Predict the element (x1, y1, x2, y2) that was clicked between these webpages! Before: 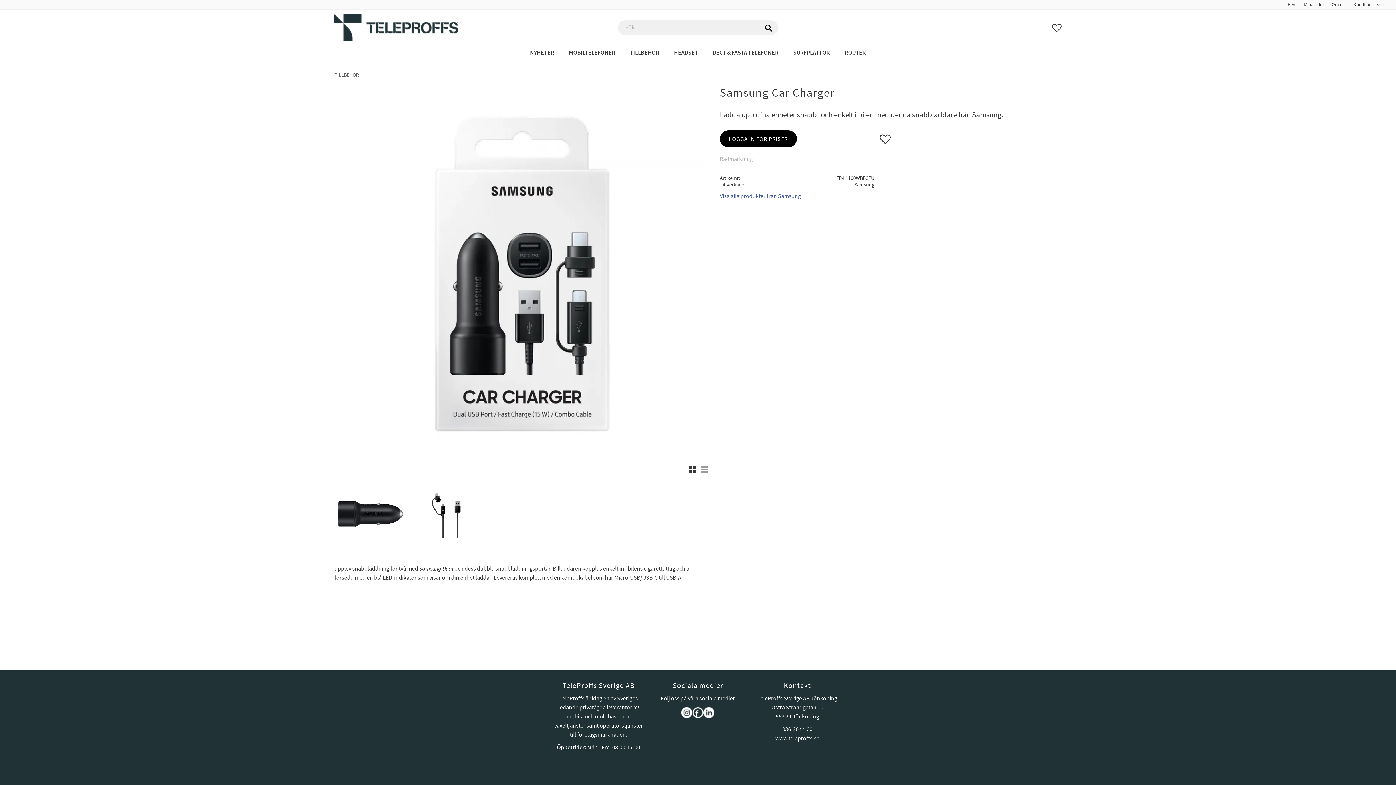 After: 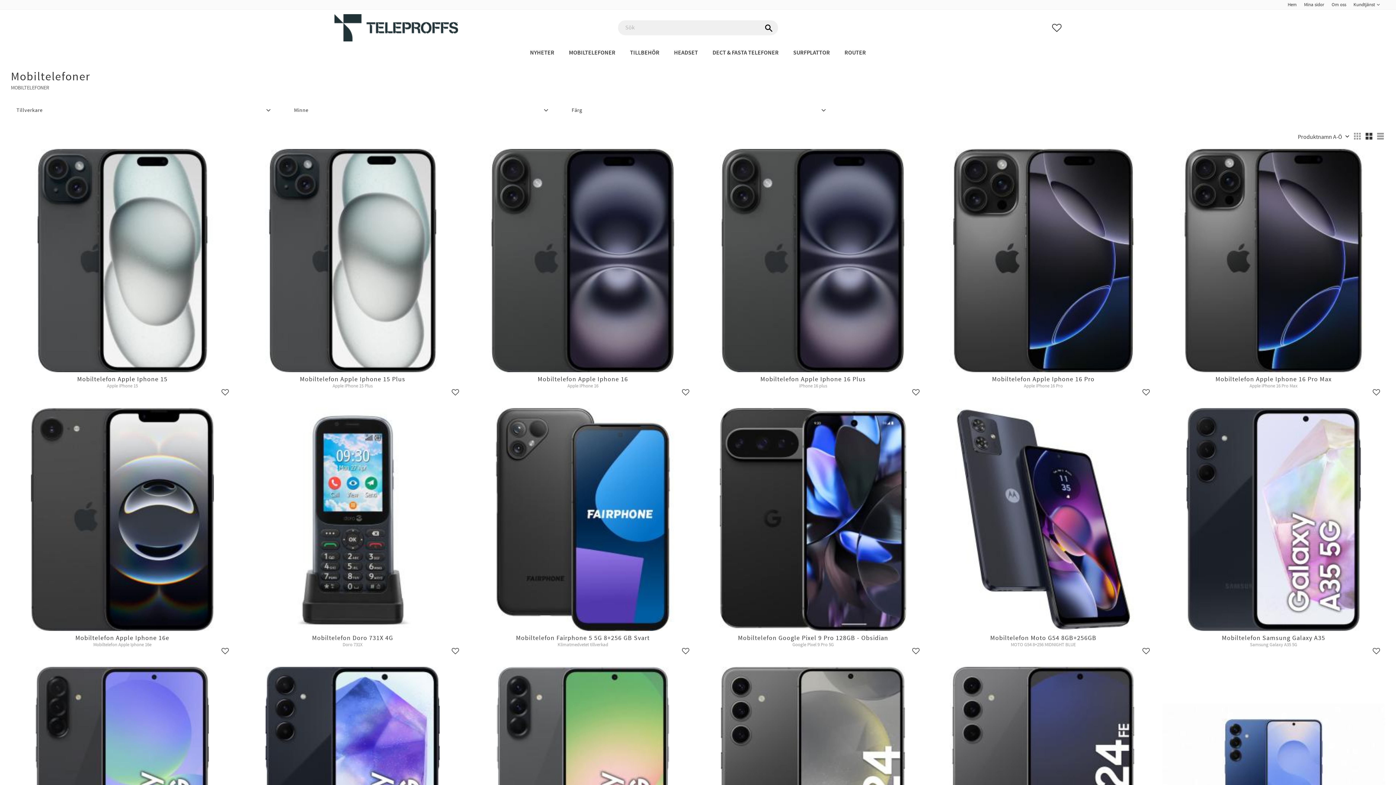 Action: label: MOBILTELEFONER bbox: (561, 45, 622, 59)